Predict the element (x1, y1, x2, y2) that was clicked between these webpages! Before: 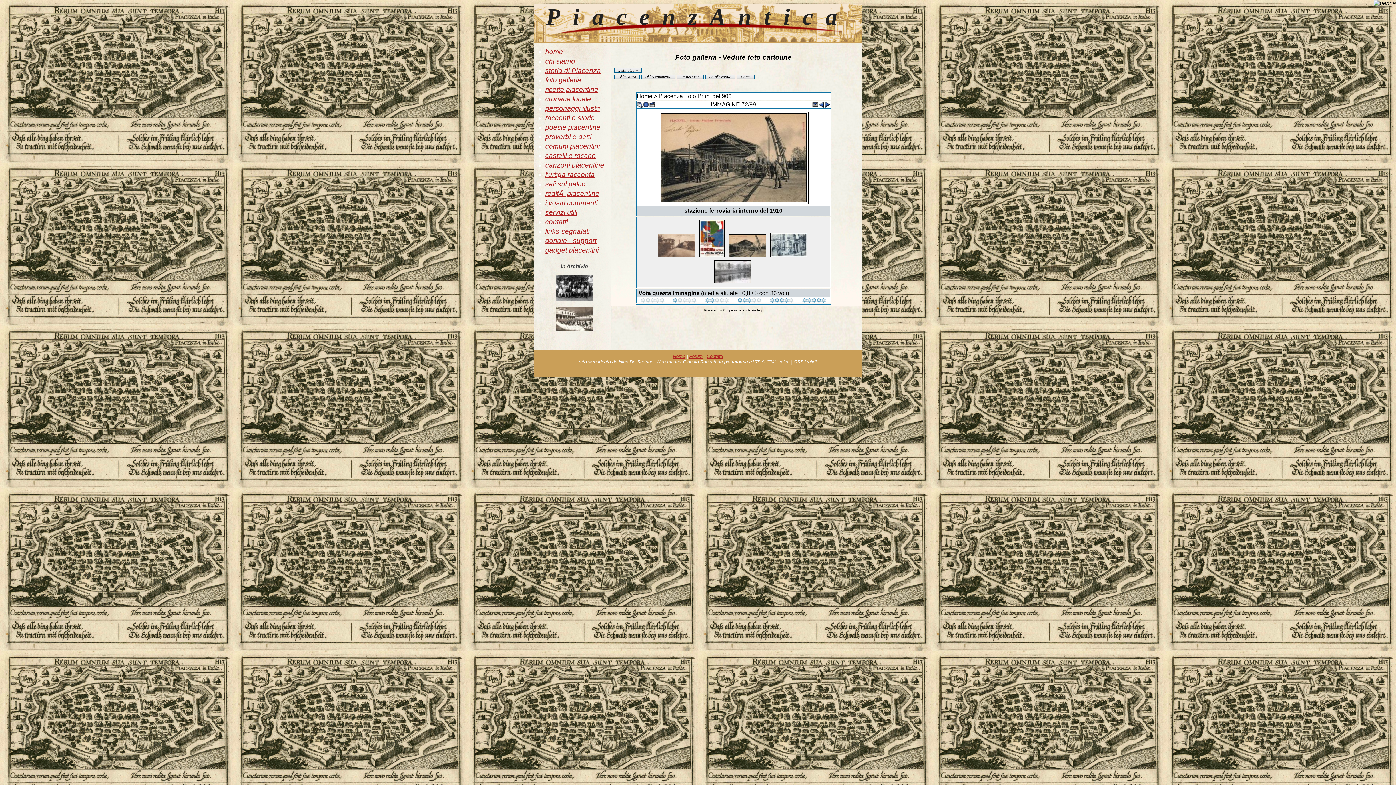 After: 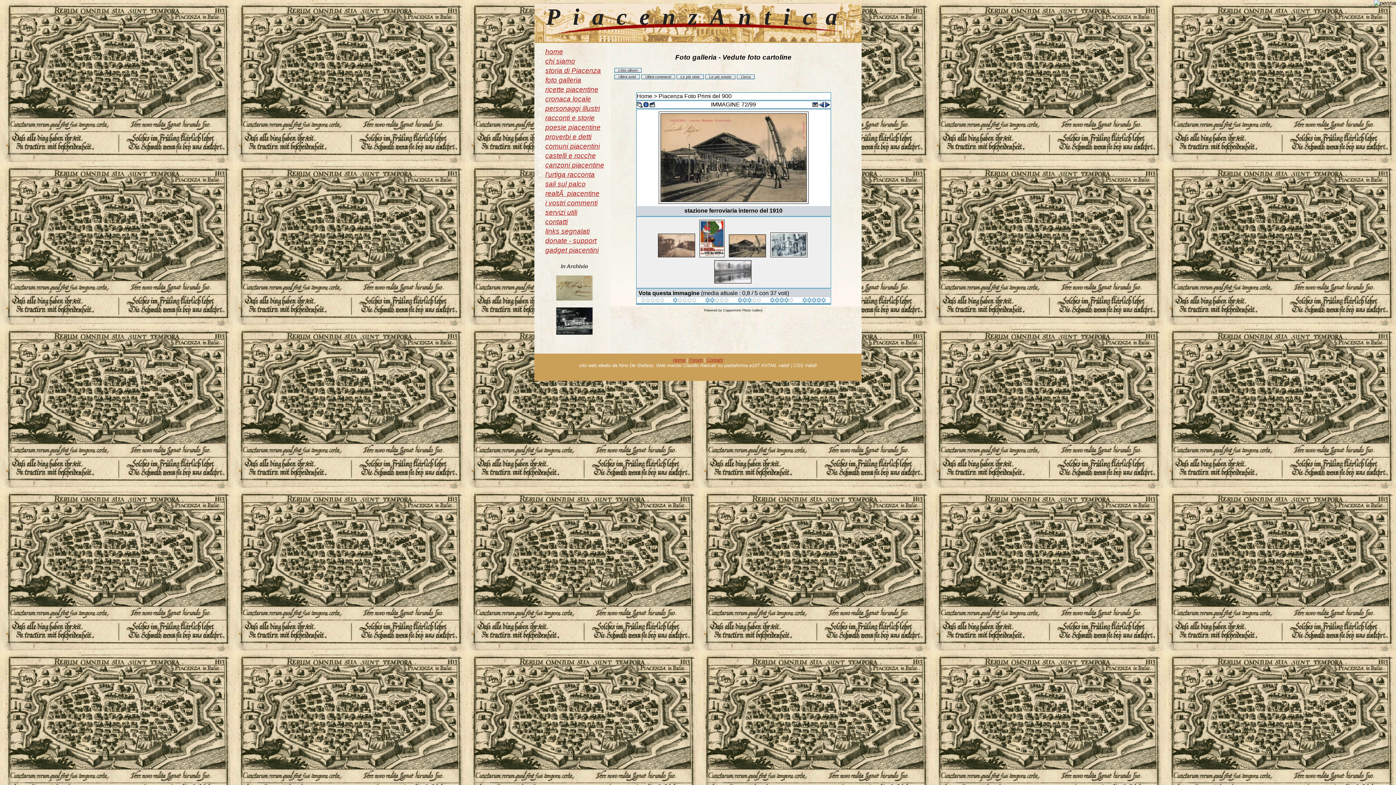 Action: label: 
 bbox: (673, 297, 696, 304)